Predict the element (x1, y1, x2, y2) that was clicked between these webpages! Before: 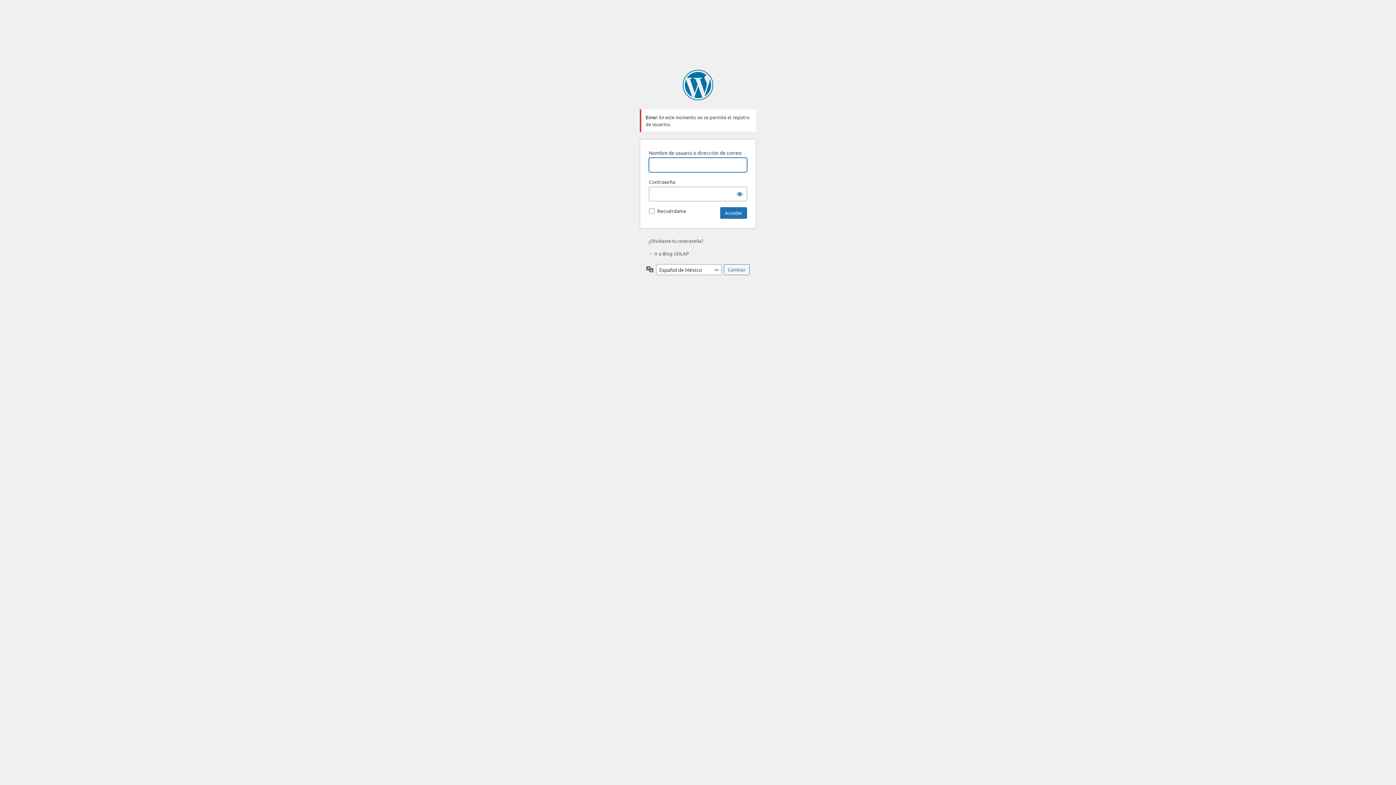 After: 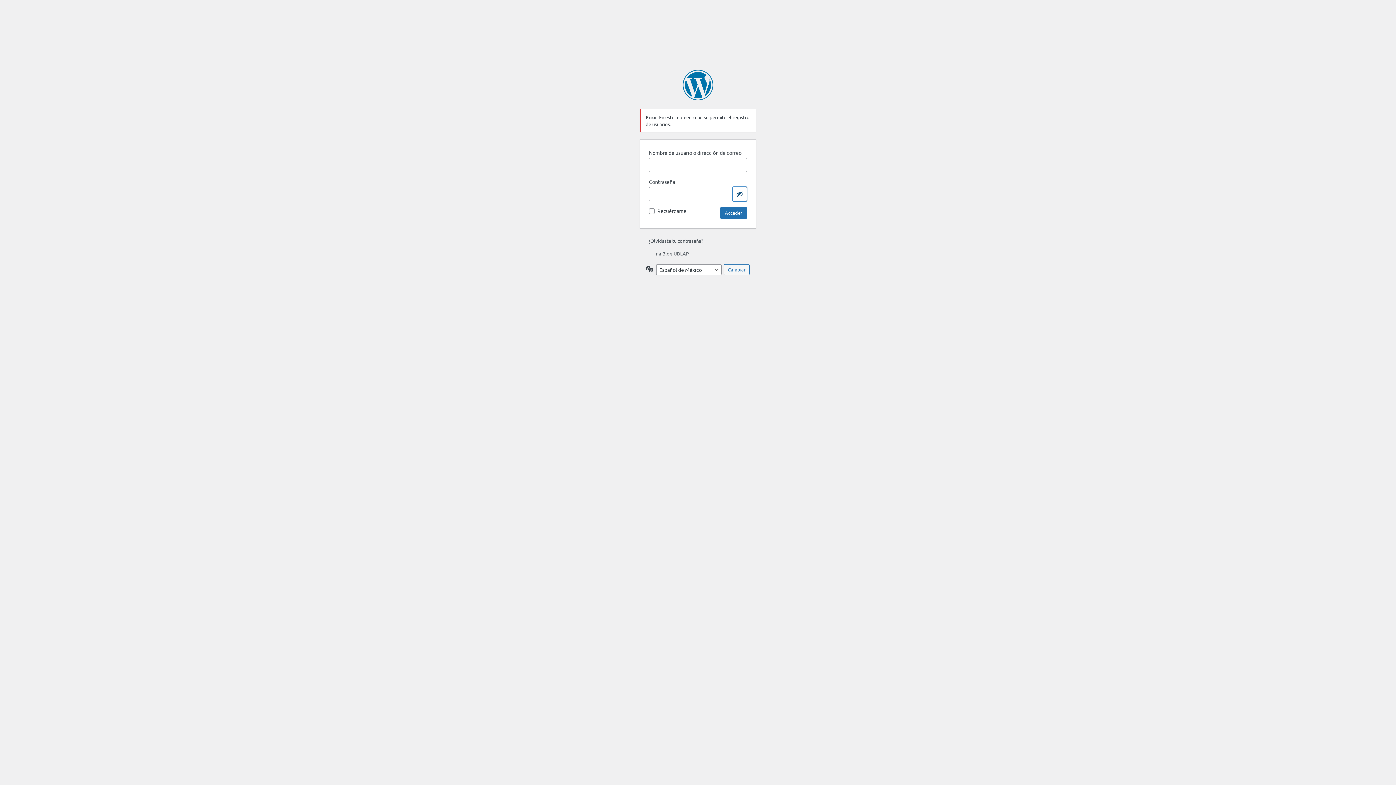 Action: label: Mostrar contraseña bbox: (732, 186, 747, 201)